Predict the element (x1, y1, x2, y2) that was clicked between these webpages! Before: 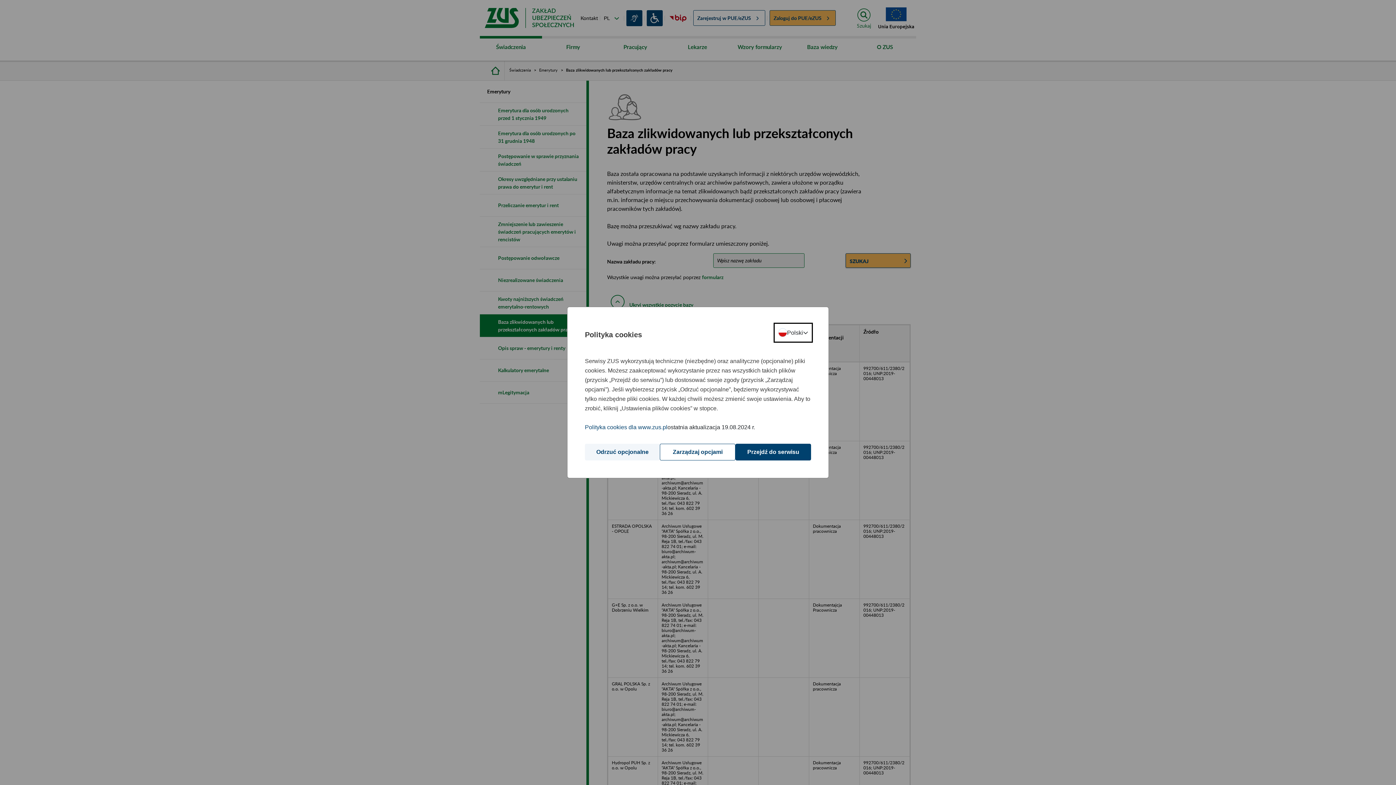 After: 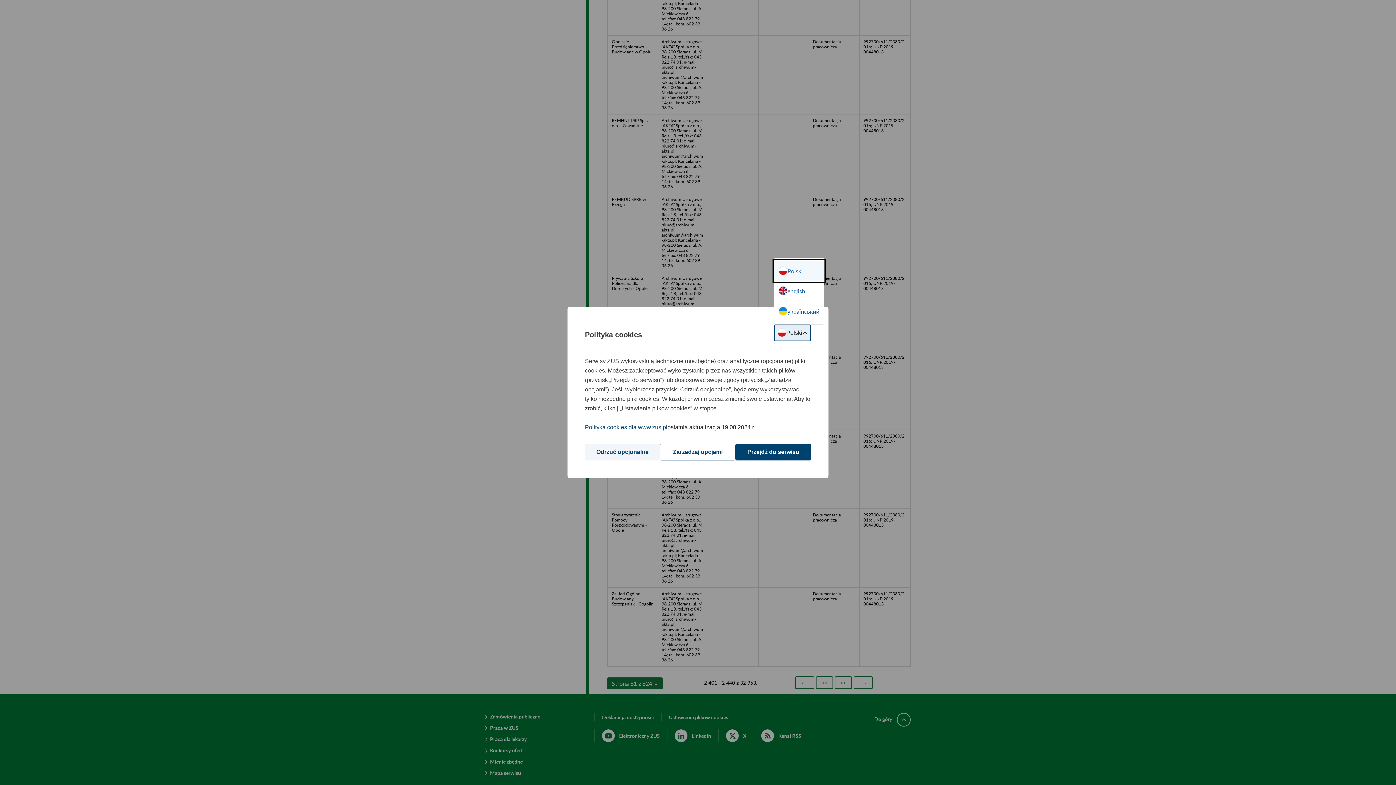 Action: label: Wybór języka bbox: (775, 324, 811, 341)